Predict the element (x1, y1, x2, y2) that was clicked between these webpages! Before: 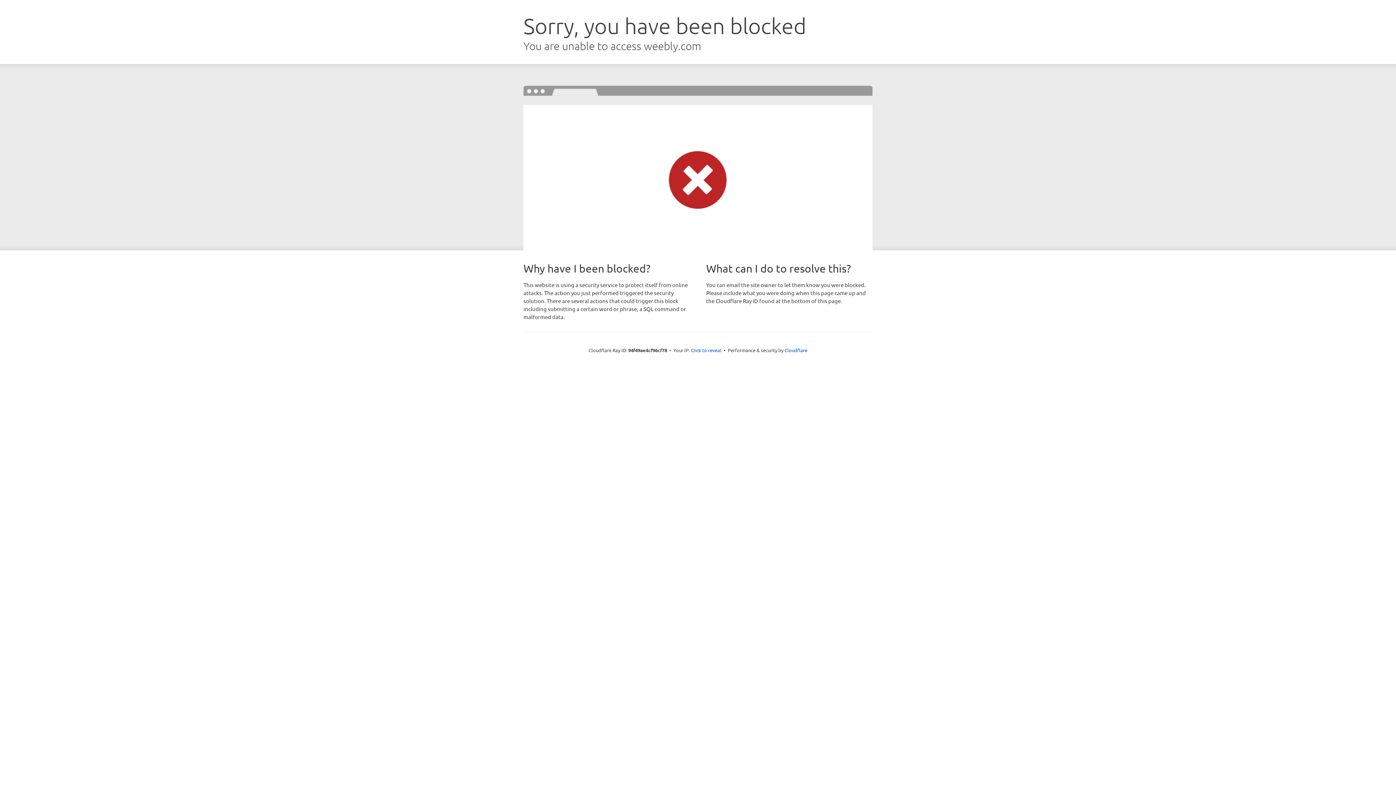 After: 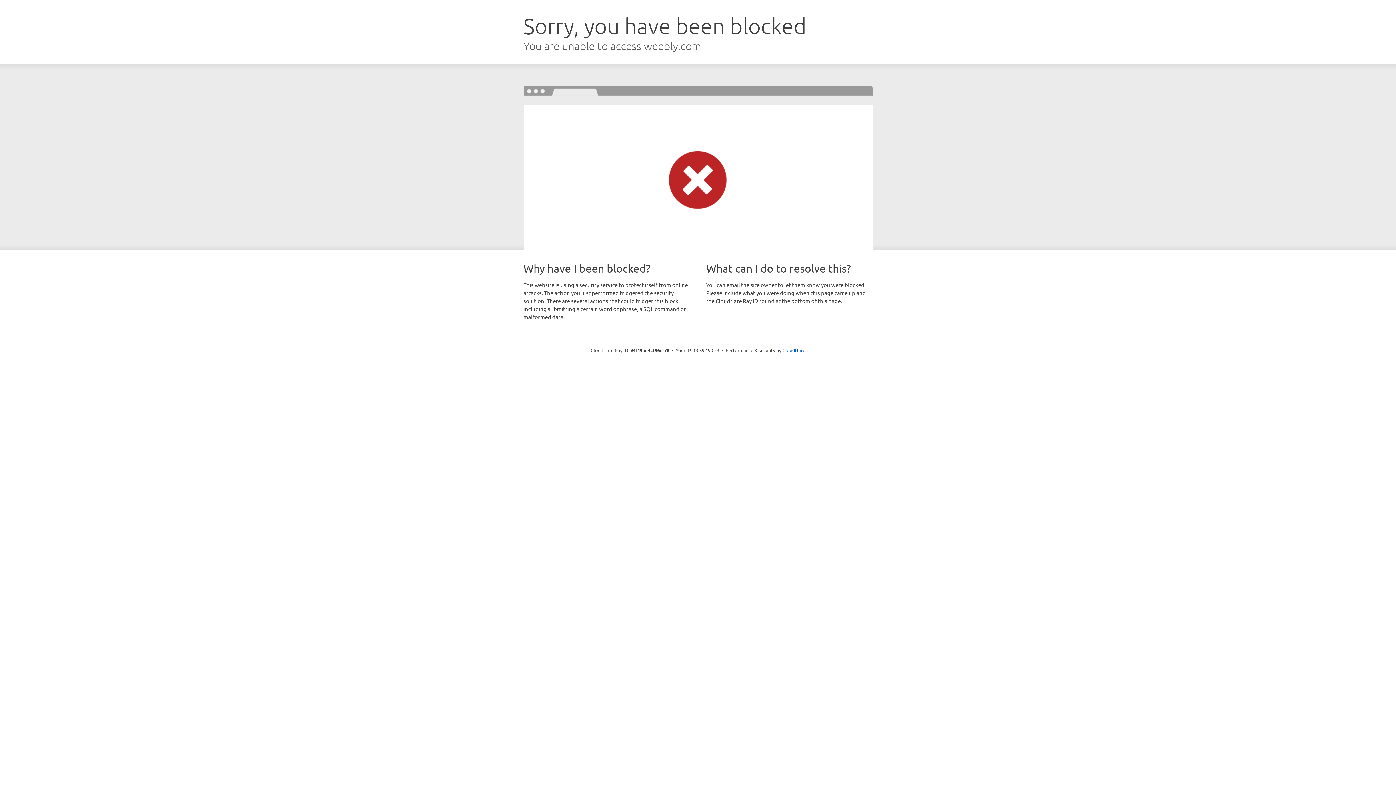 Action: bbox: (691, 346, 721, 353) label: Click to reveal